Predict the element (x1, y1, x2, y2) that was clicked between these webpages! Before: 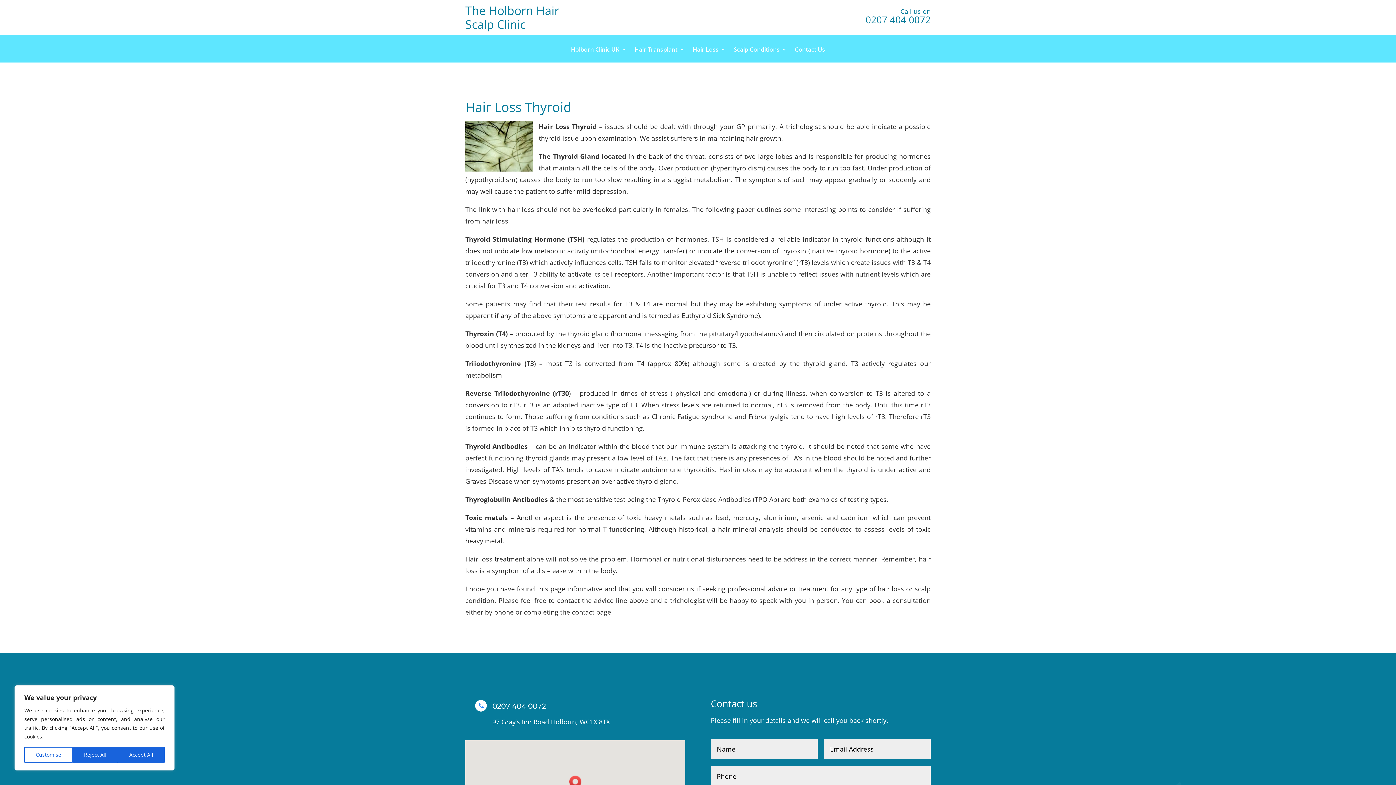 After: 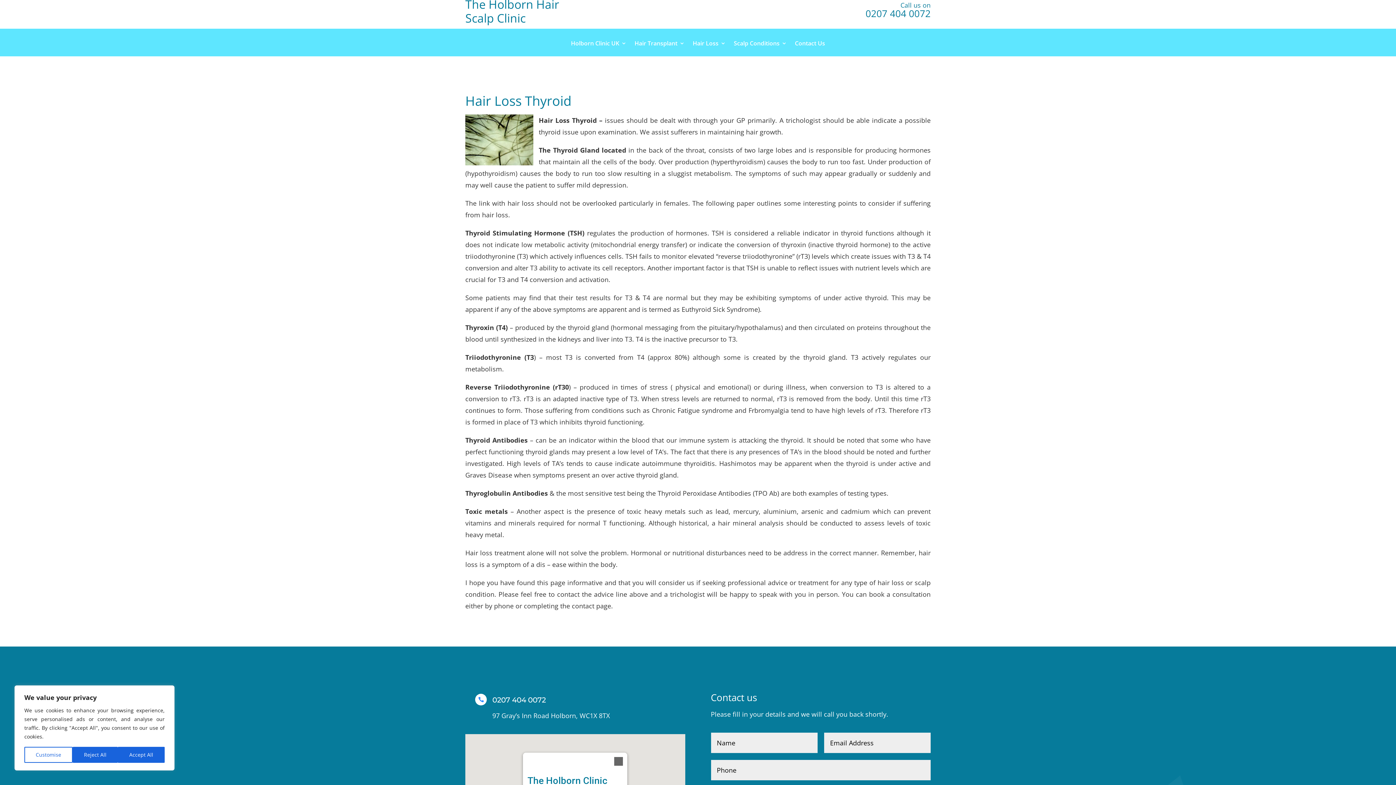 Action: label: The Holborn Clinic bbox: (569, 776, 586, 791)